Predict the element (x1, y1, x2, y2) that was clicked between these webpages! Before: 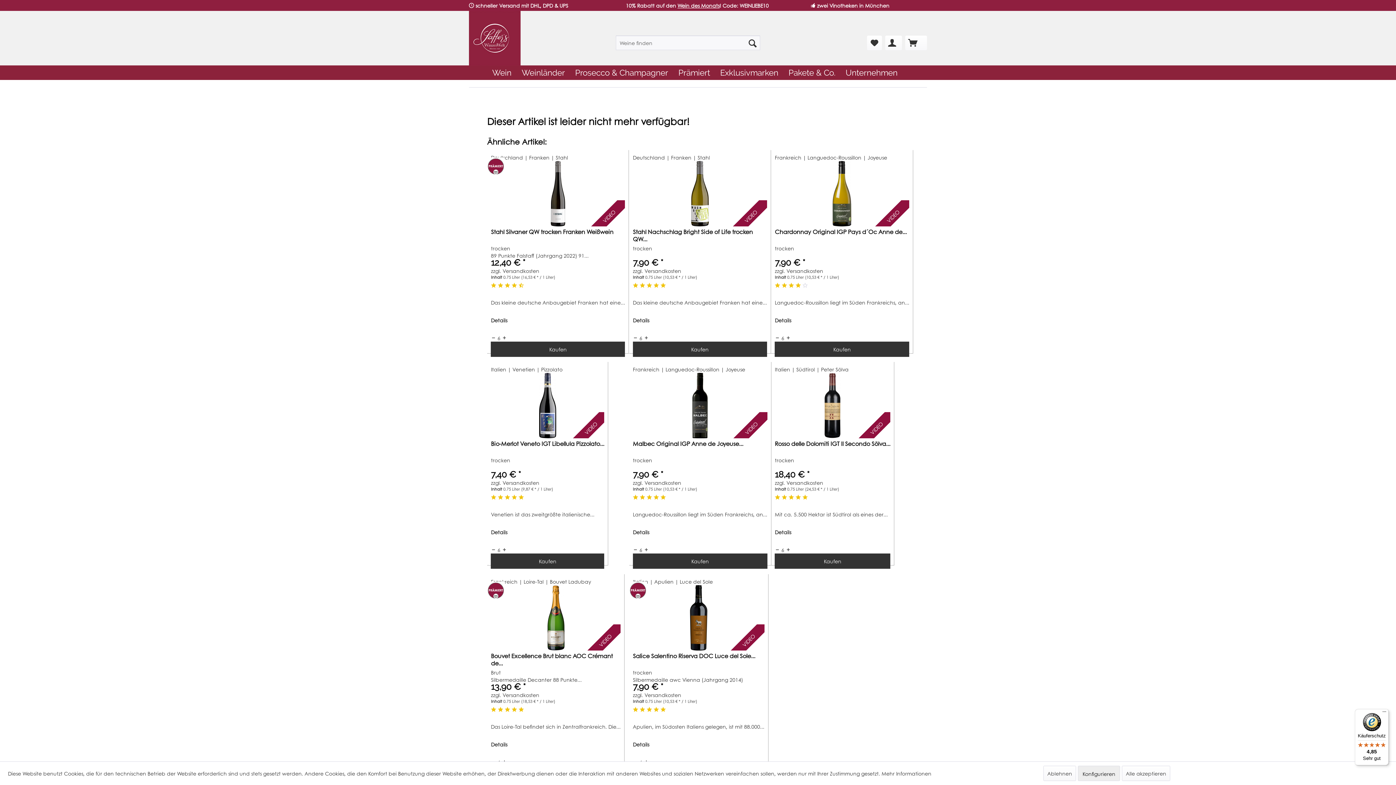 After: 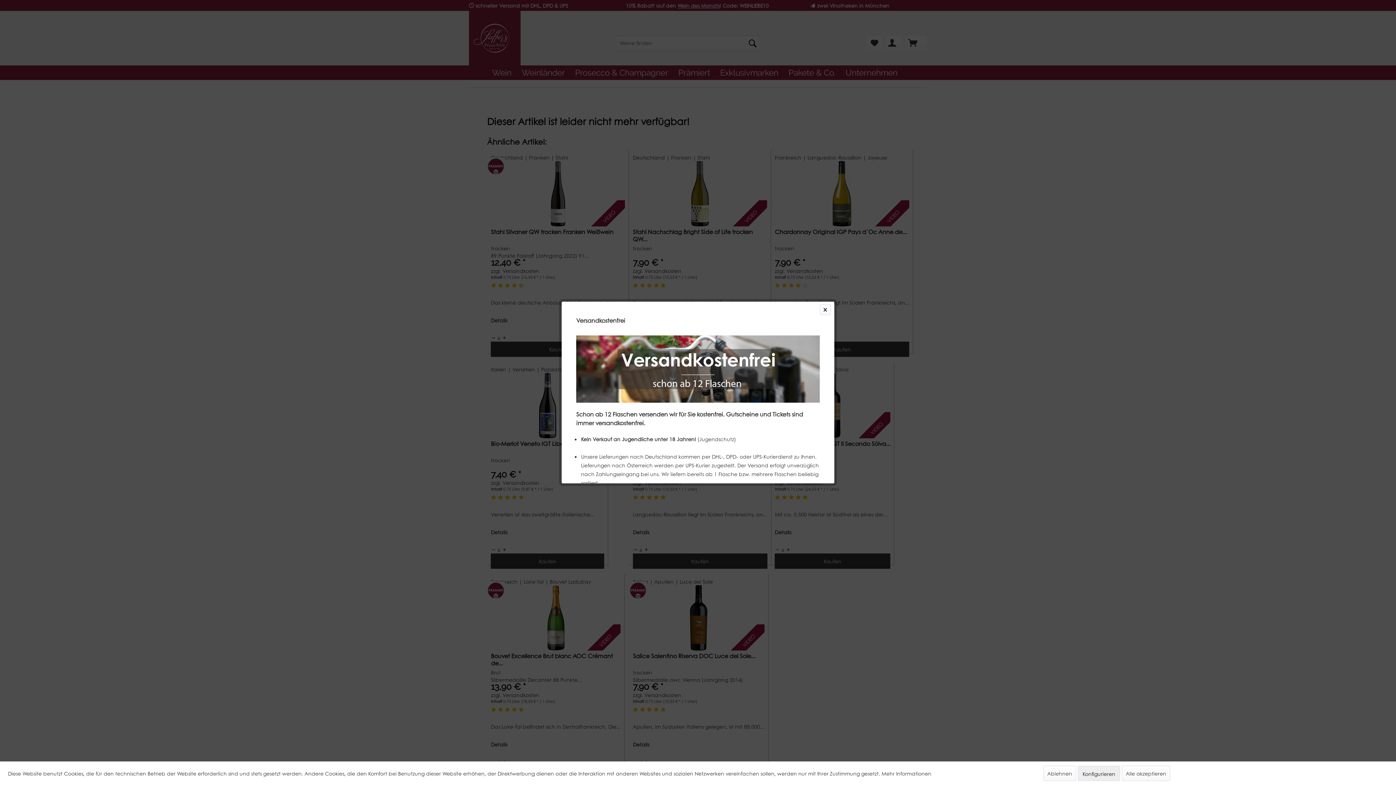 Action: bbox: (786, 479, 823, 486) label: Versandkosten